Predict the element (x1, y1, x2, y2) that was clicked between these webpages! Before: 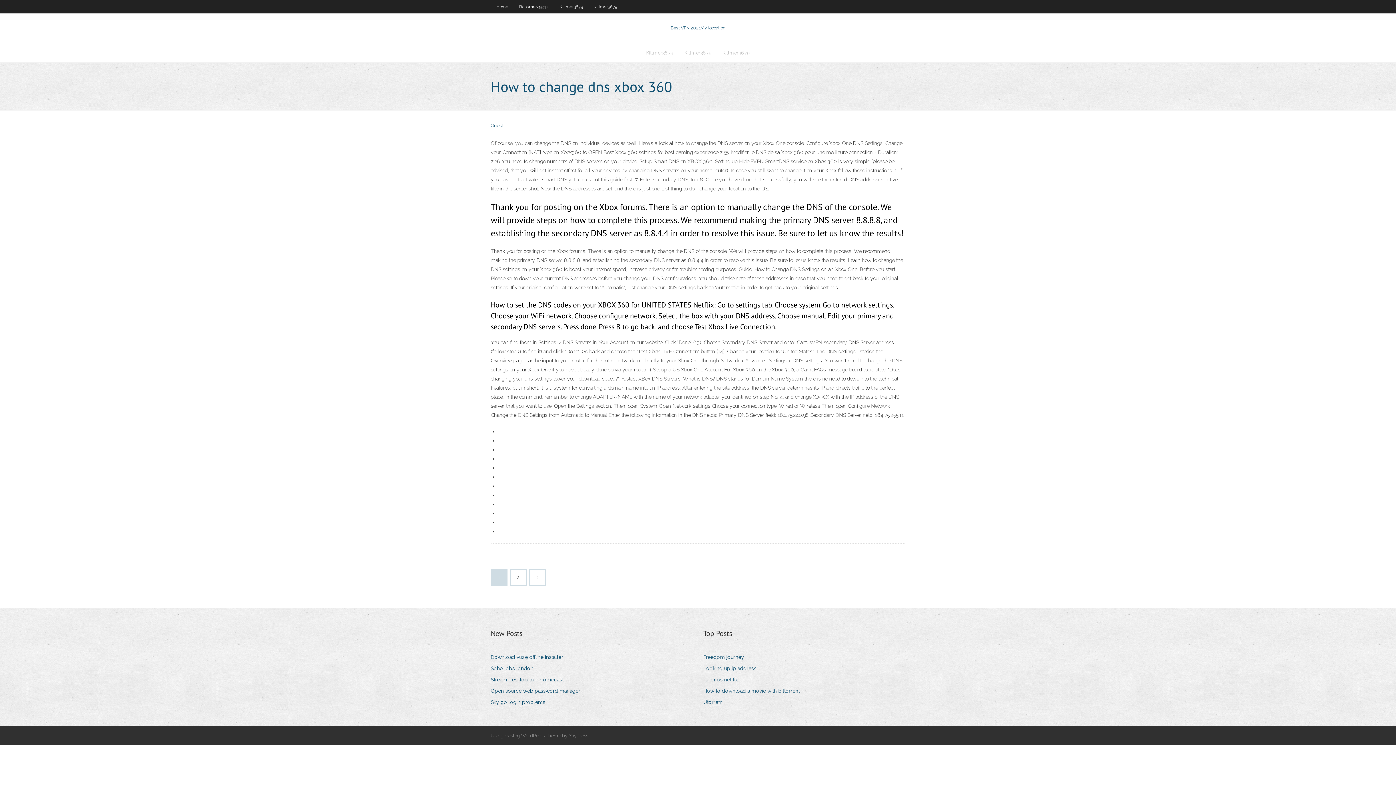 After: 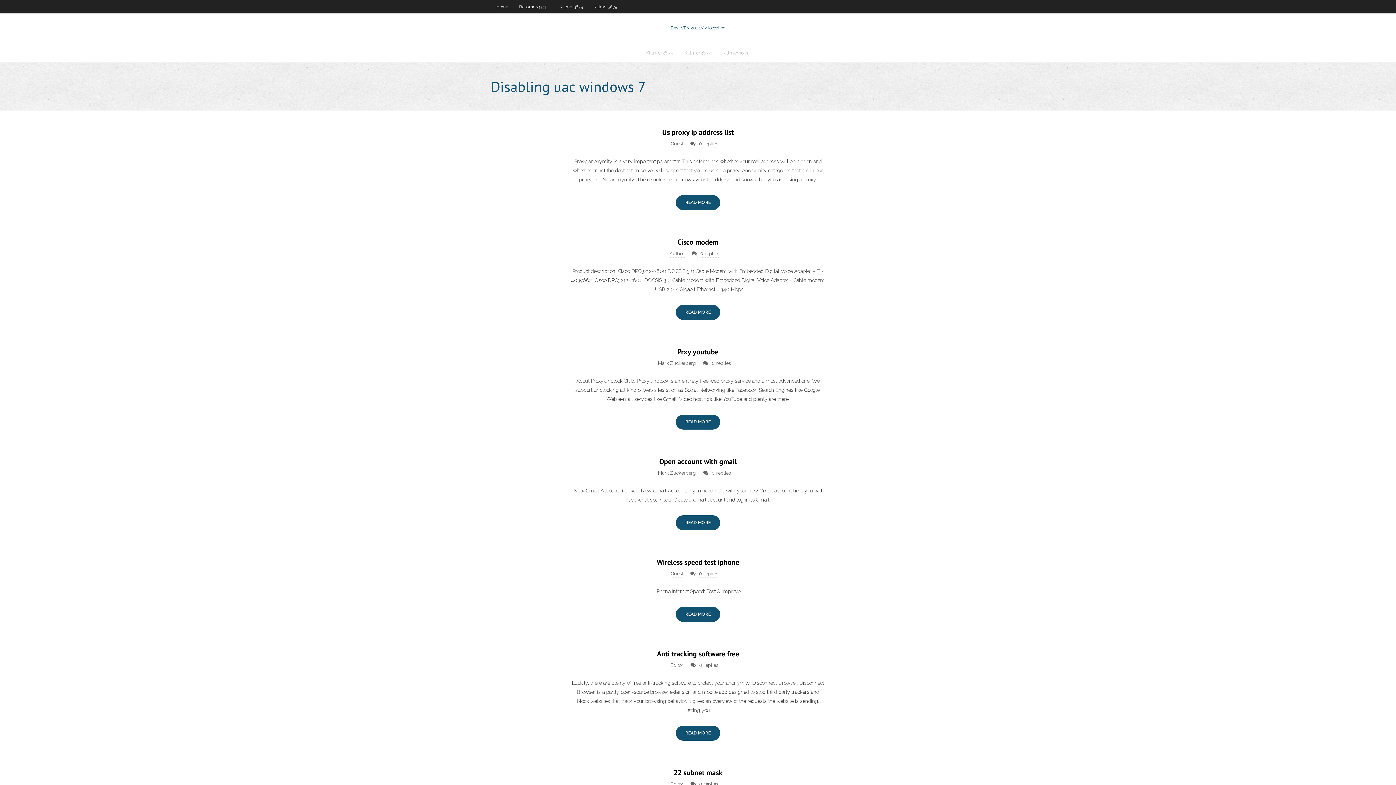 Action: label: Best VPN 2021My loccation bbox: (670, 25, 725, 30)